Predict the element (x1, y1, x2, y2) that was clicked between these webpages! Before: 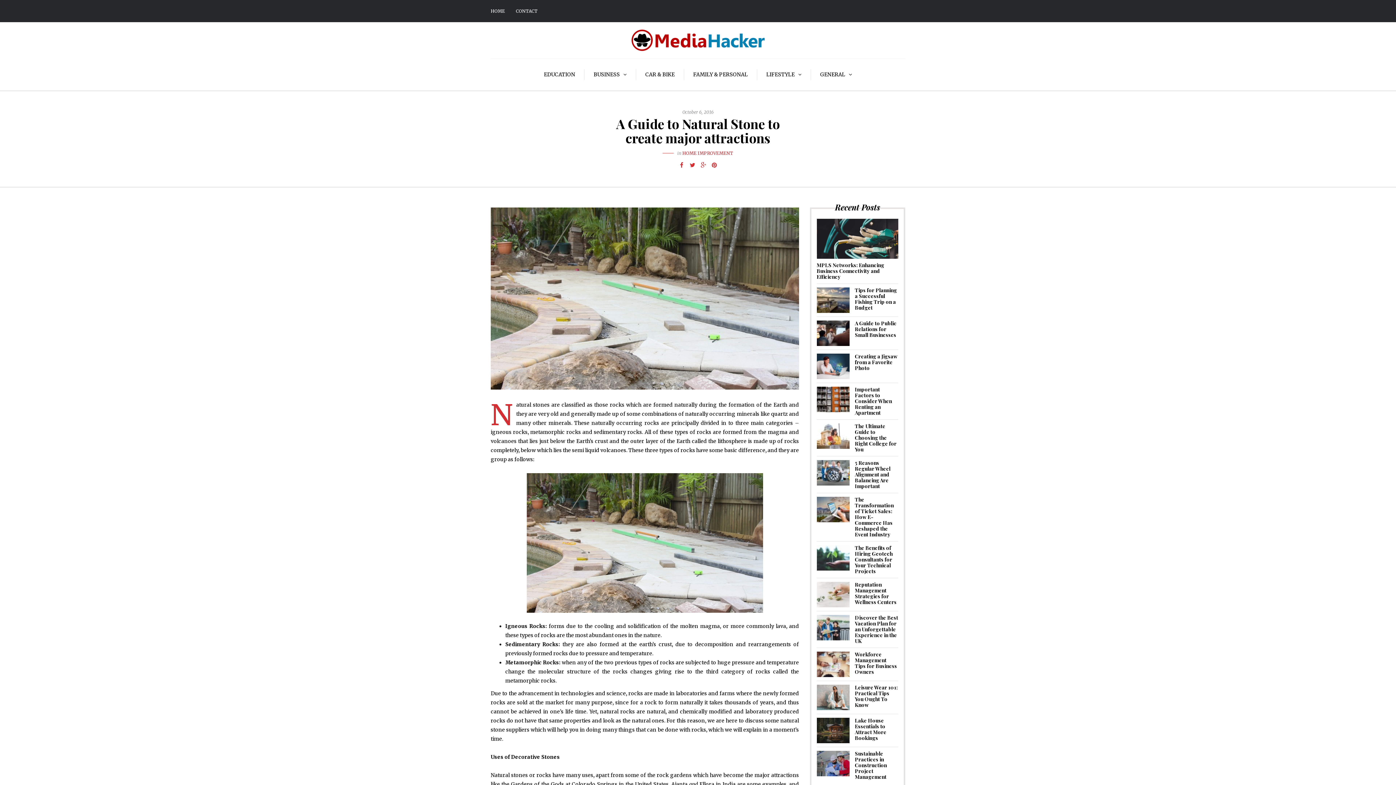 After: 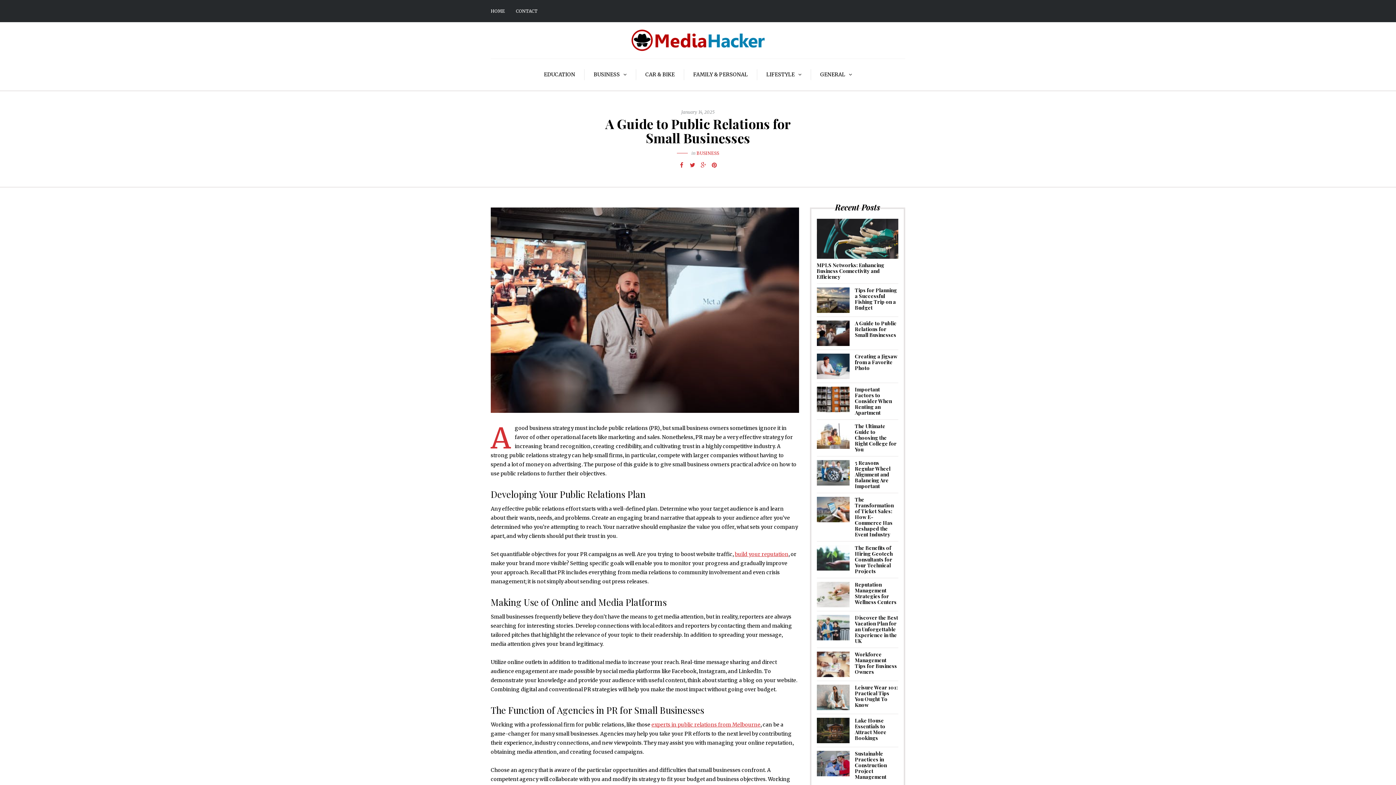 Action: bbox: (855, 320, 896, 338) label: A Guide to Public Relations for Small Businesses